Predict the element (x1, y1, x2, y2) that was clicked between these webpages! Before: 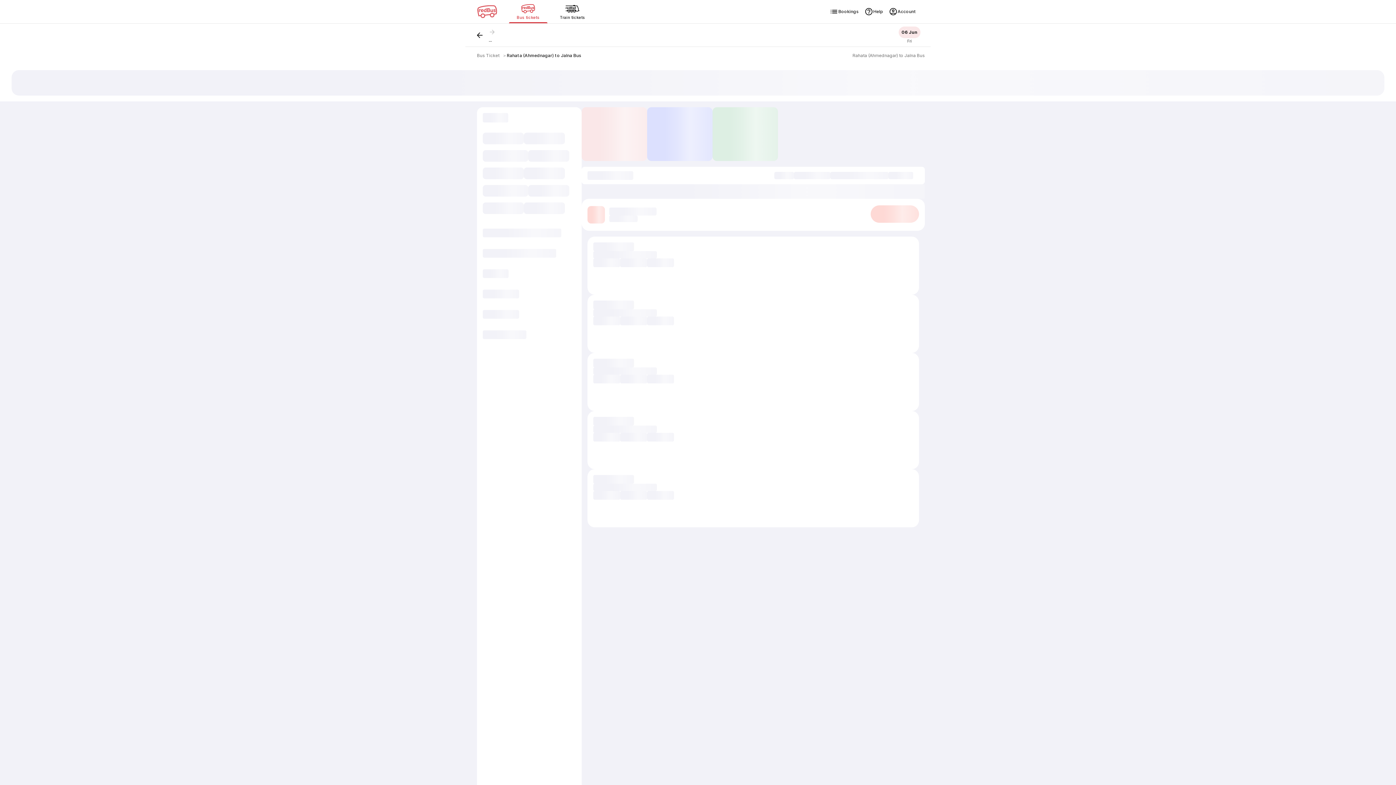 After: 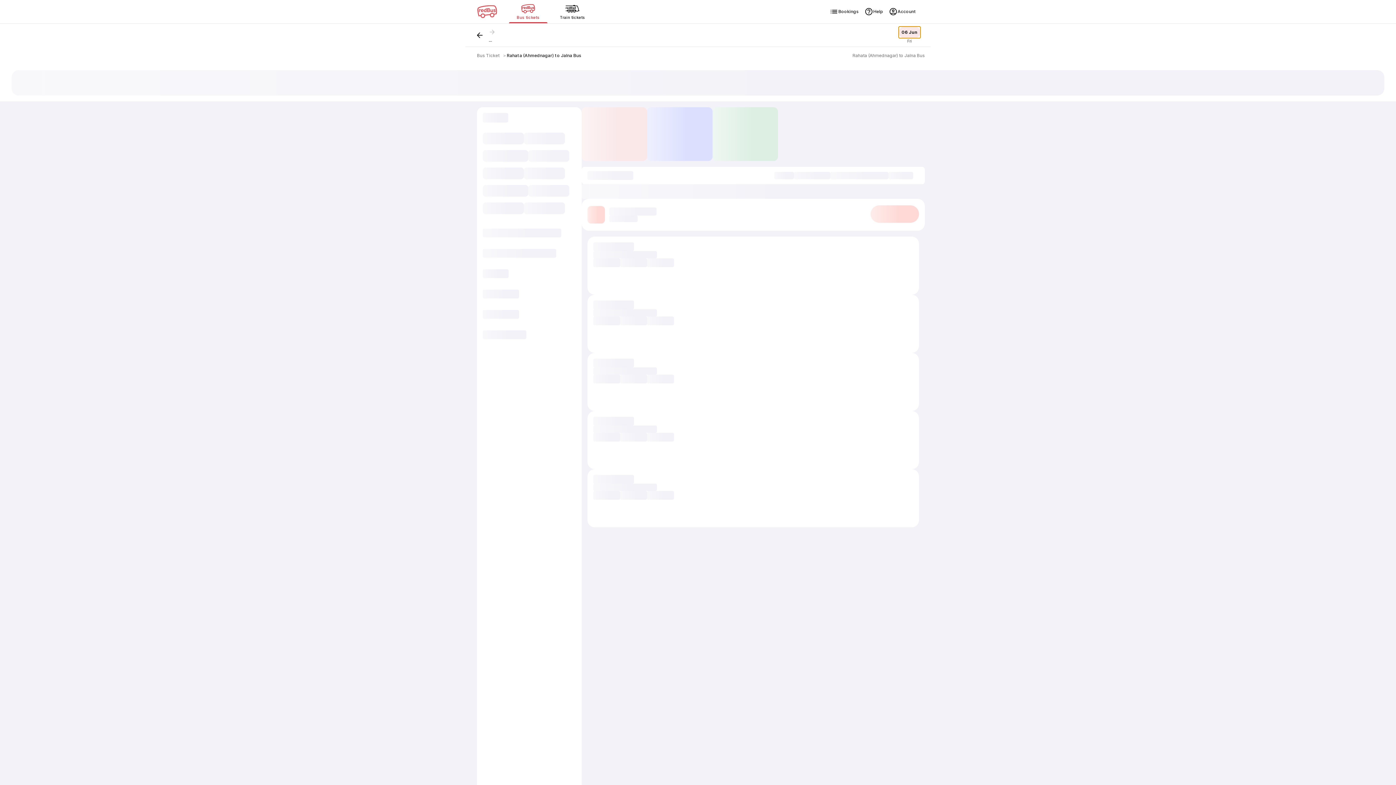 Action: bbox: (898, 26, 920, 38) label: 06 Jun